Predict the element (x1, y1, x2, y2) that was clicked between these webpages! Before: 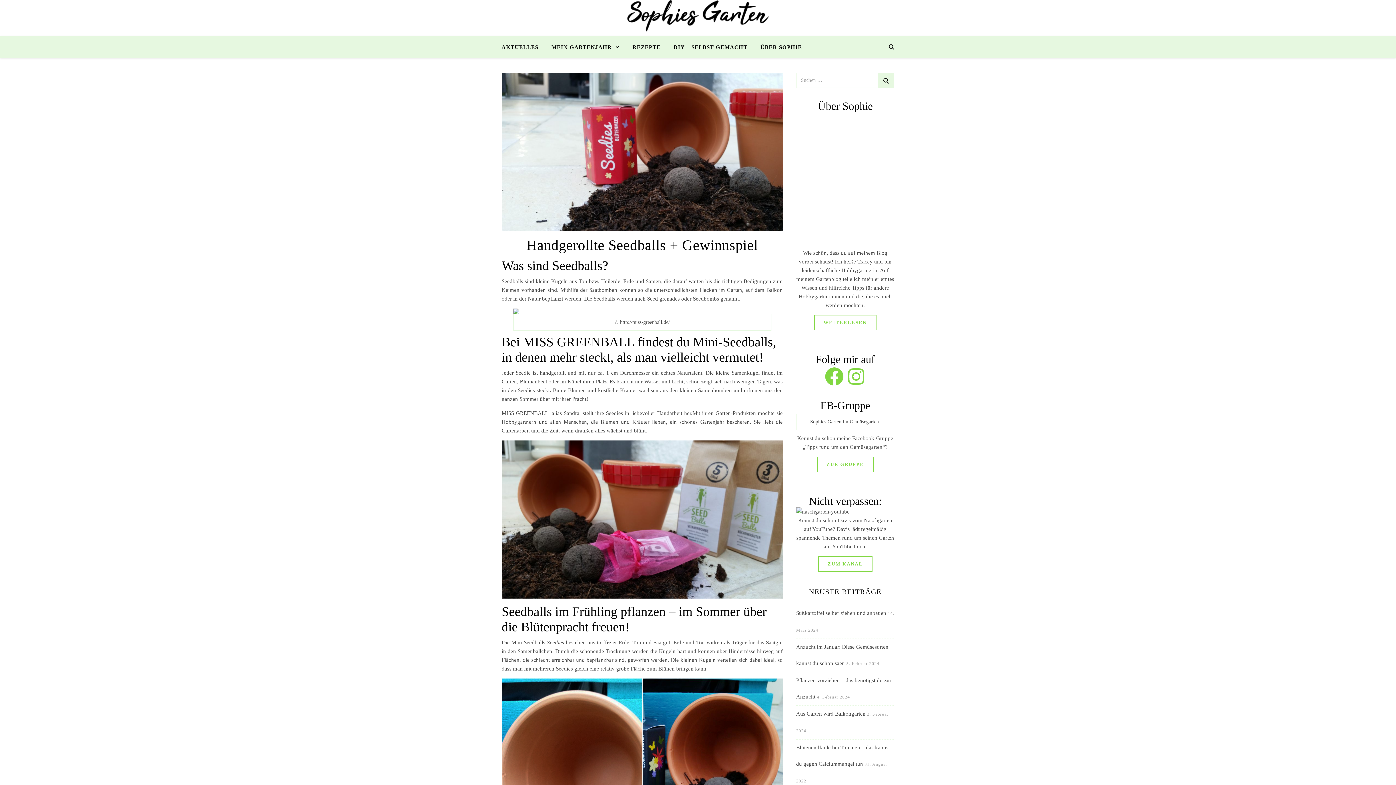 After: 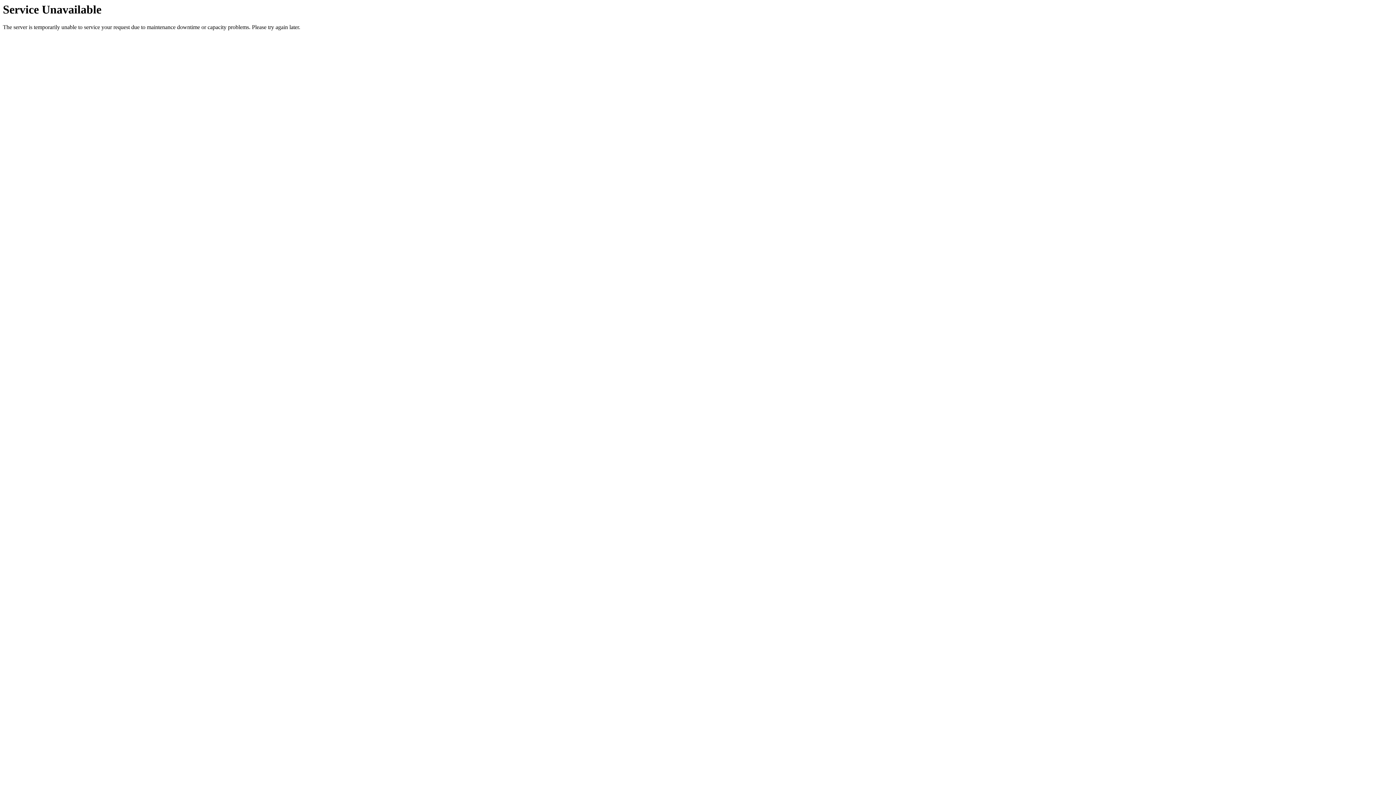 Action: label: AKTUELLES bbox: (501, 36, 544, 58)